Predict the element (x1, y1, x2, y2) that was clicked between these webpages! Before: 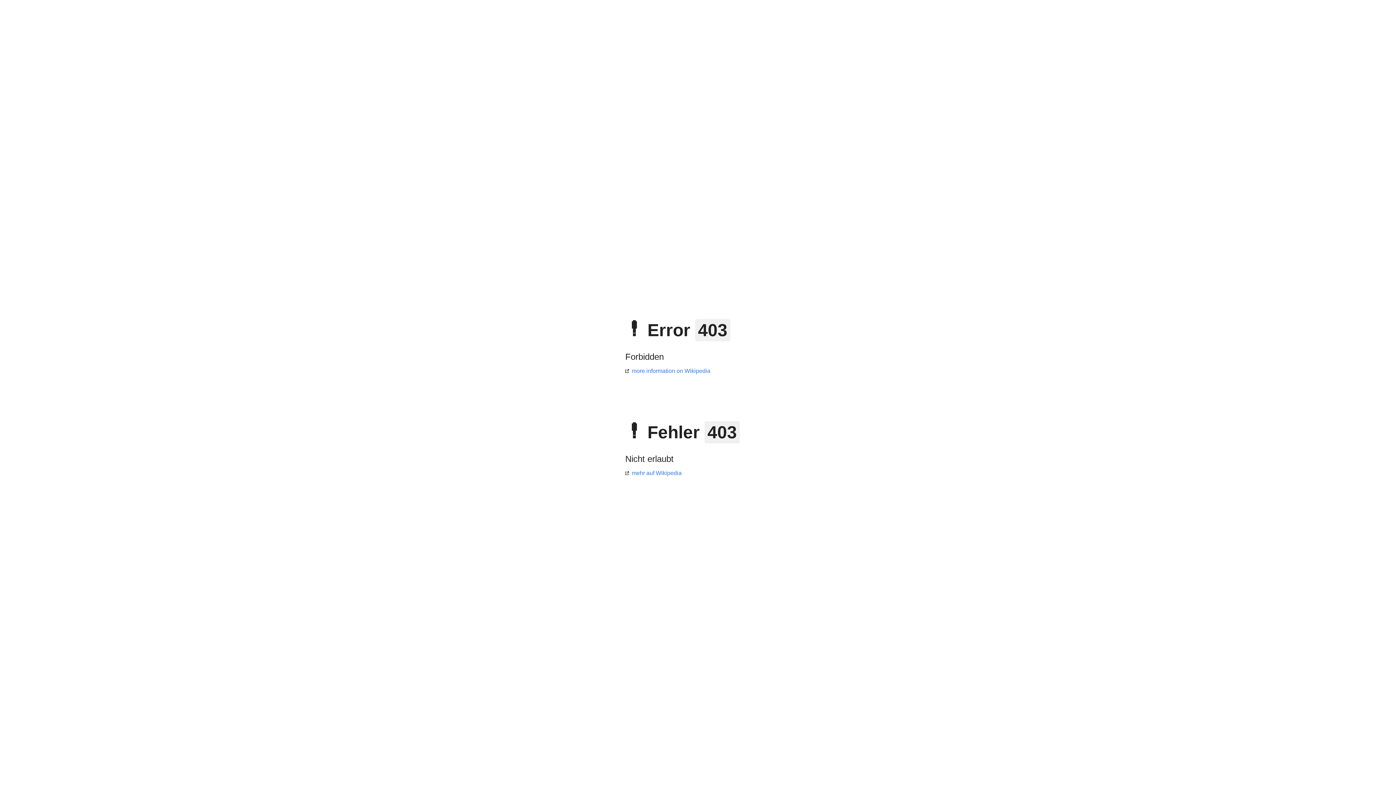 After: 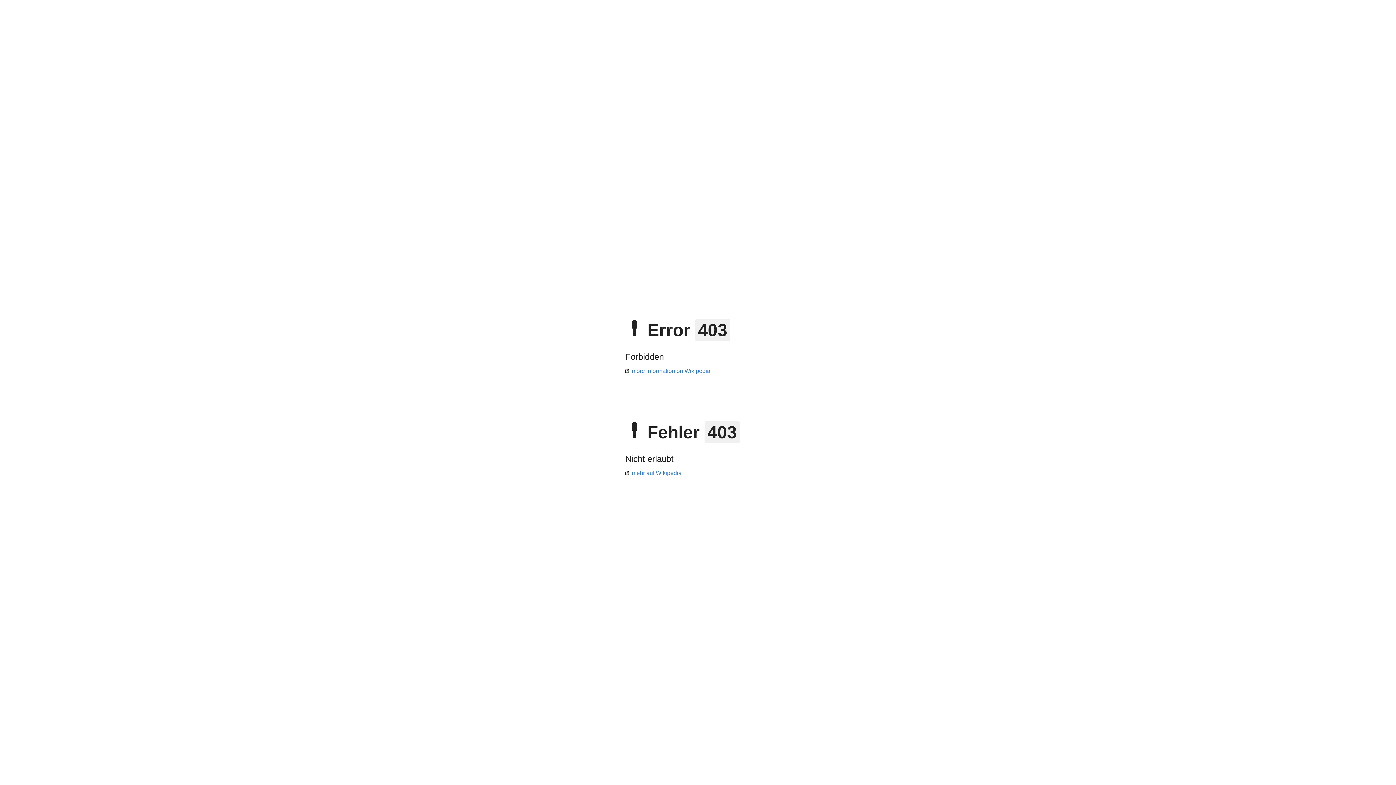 Action: bbox: (625, 368, 710, 374) label: more information on Wikipedia